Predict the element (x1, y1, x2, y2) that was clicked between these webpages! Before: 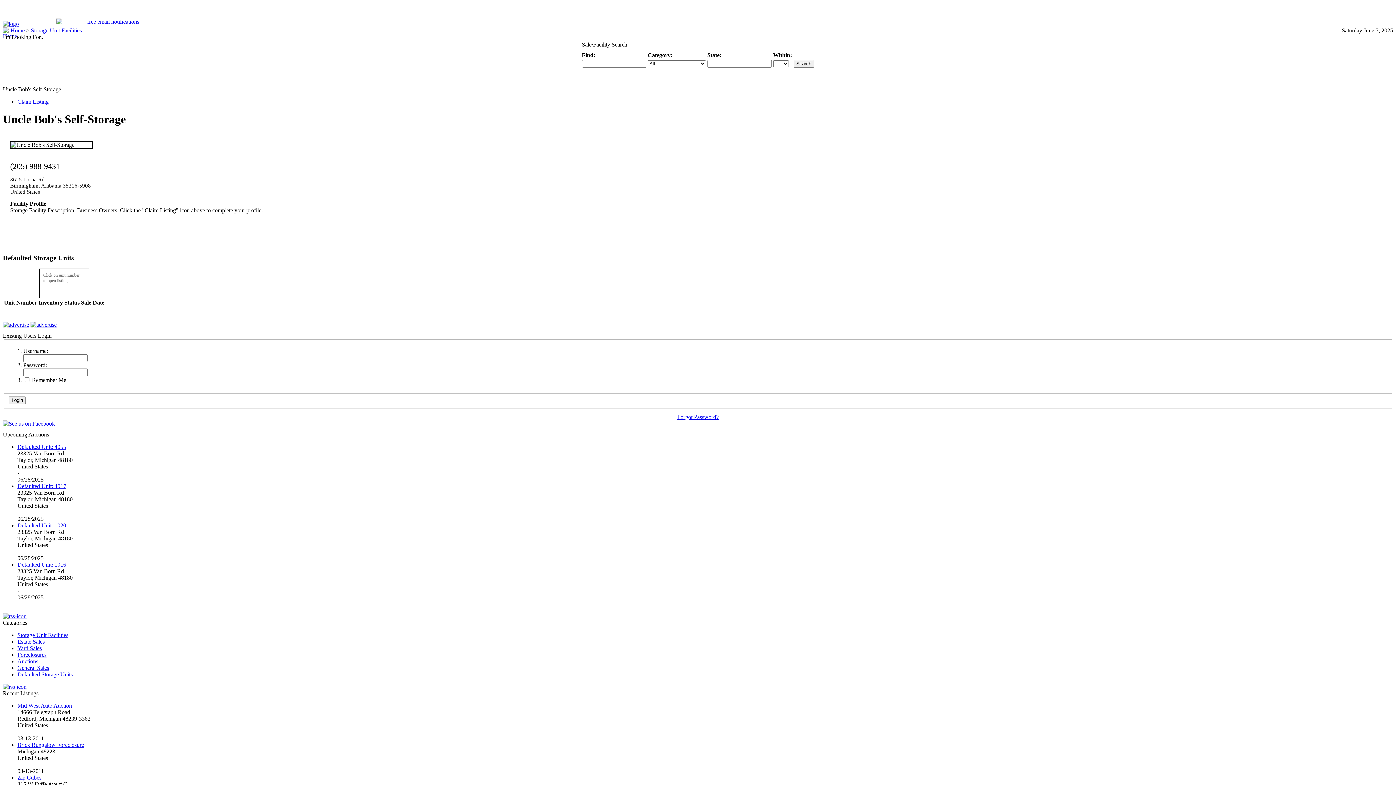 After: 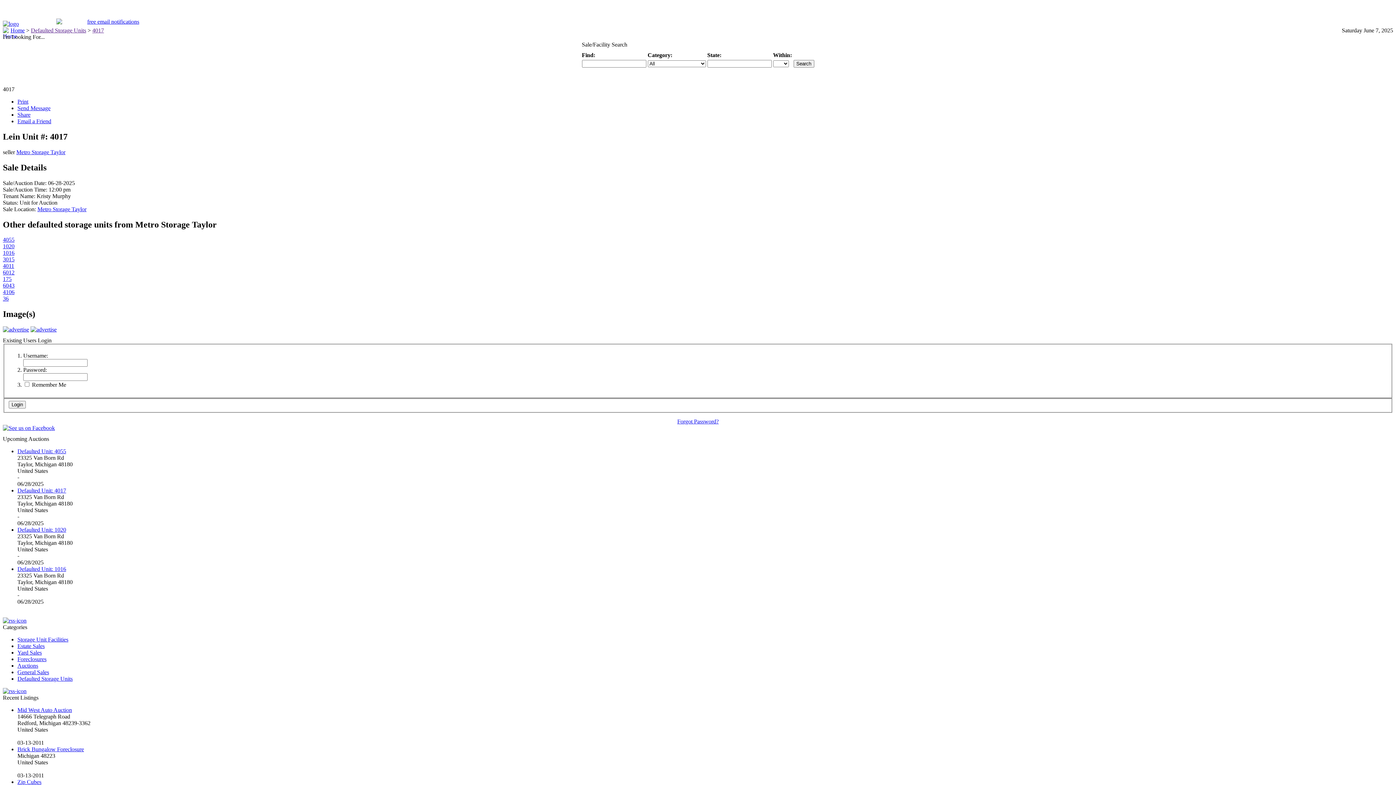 Action: label: Defaulted Unit: 4017 bbox: (17, 483, 66, 489)